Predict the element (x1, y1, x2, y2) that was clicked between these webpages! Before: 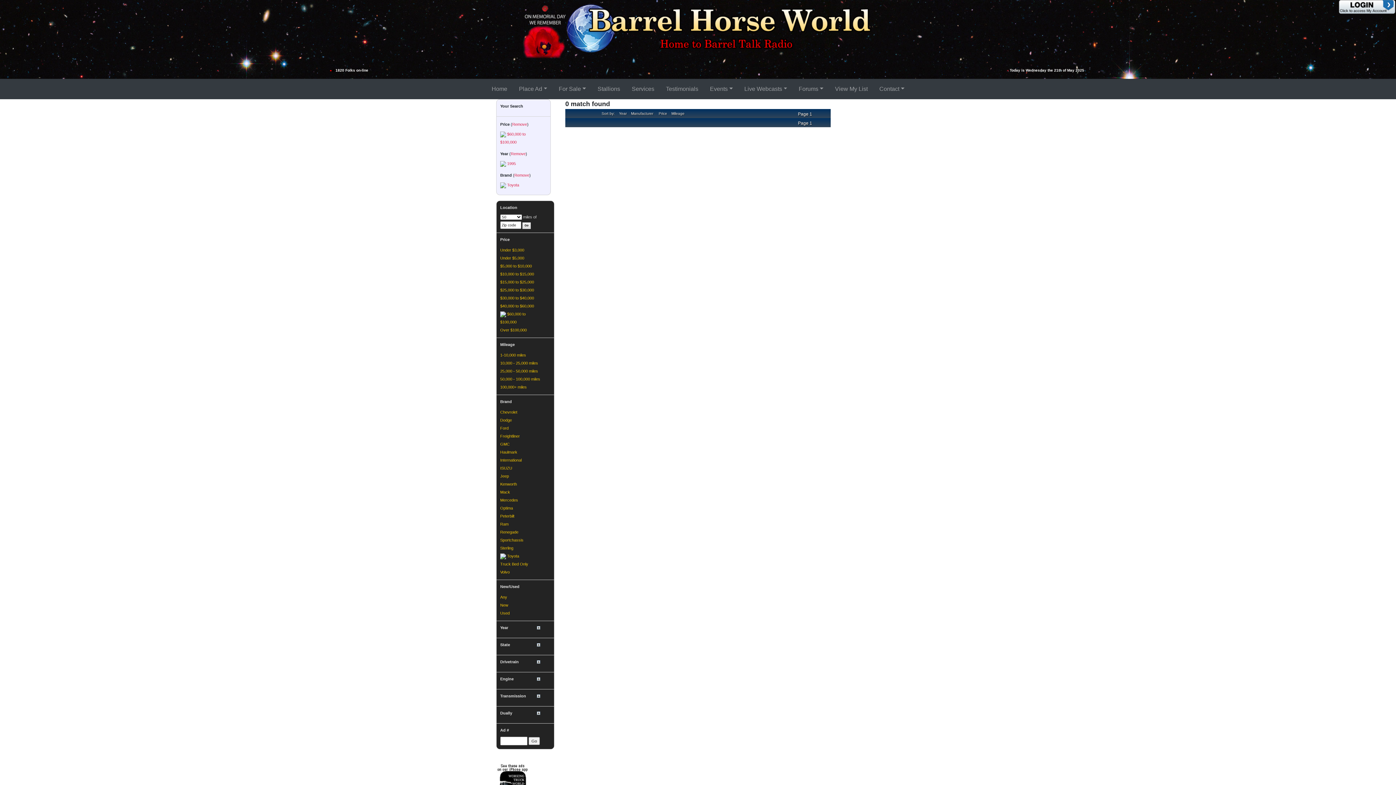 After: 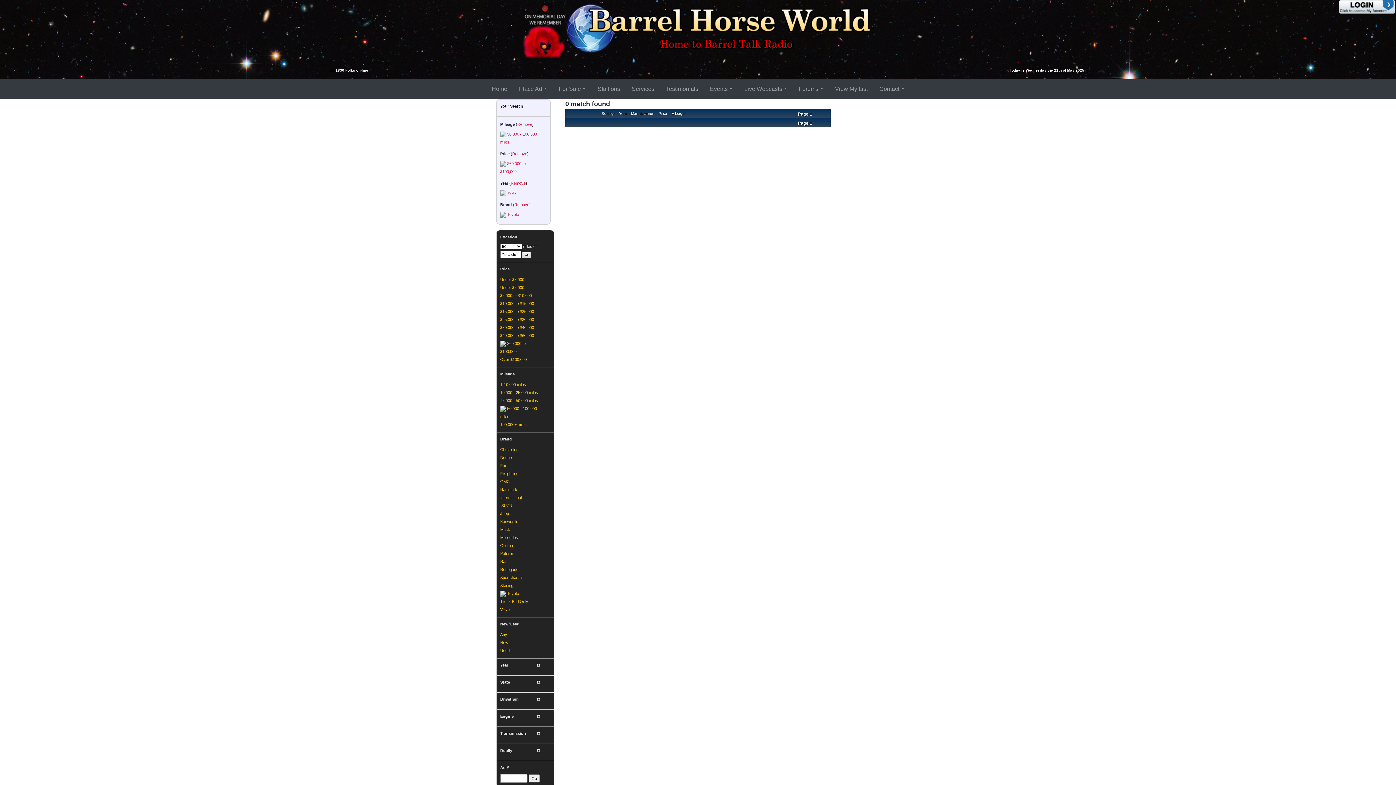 Action: bbox: (500, 377, 540, 381) label: 50,000 - 100,000 miles